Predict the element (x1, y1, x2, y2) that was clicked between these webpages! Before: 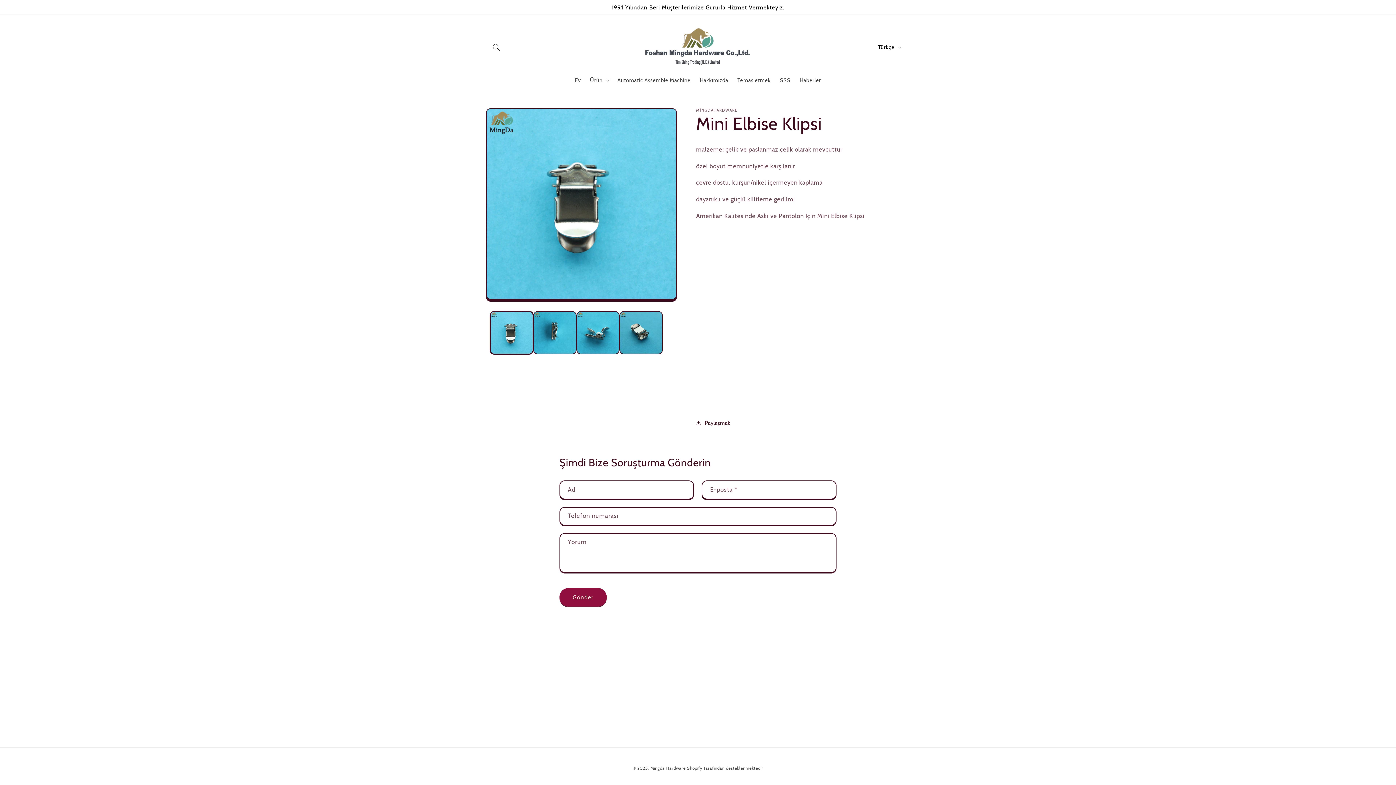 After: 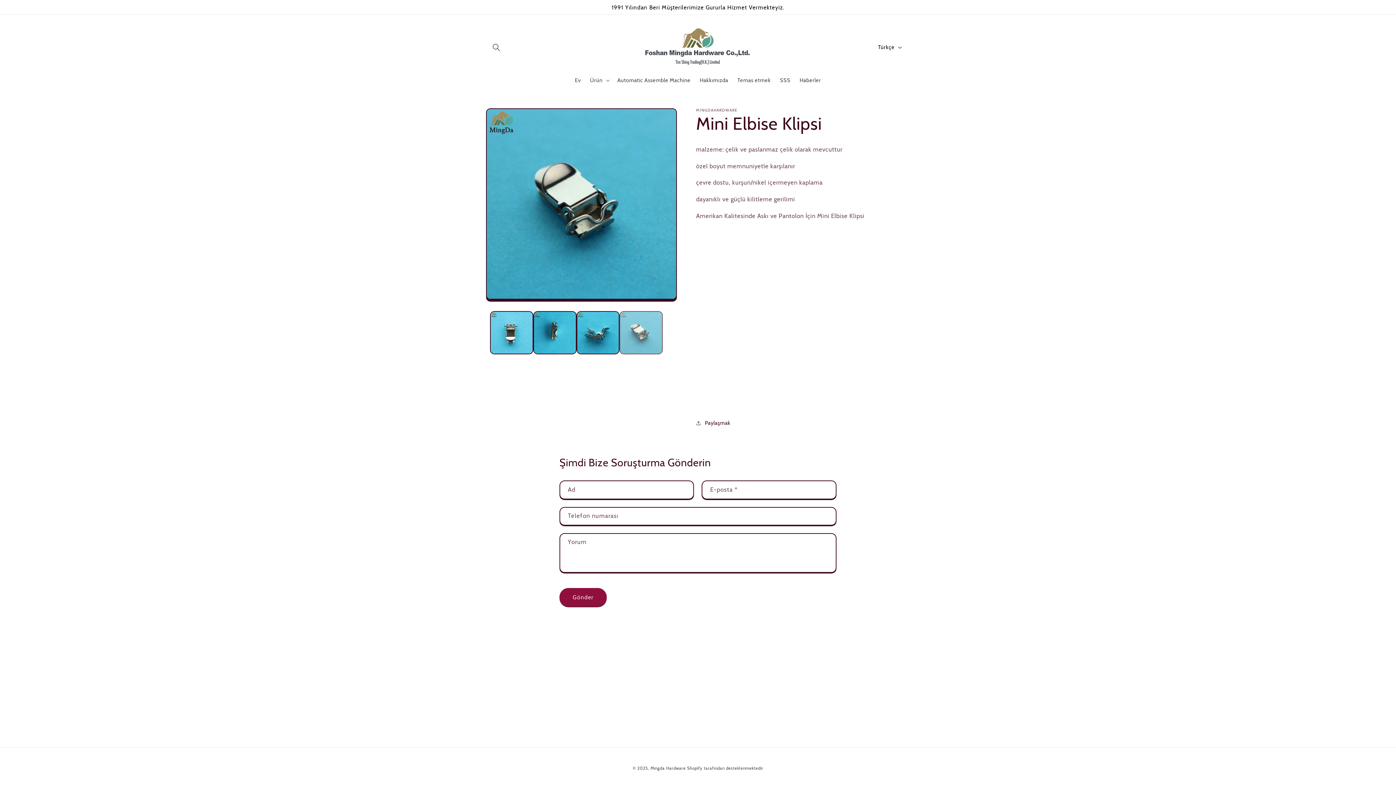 Action: bbox: (619, 311, 663, 354) label: Görsel 4 galeri görüntüleyicide yükleyin